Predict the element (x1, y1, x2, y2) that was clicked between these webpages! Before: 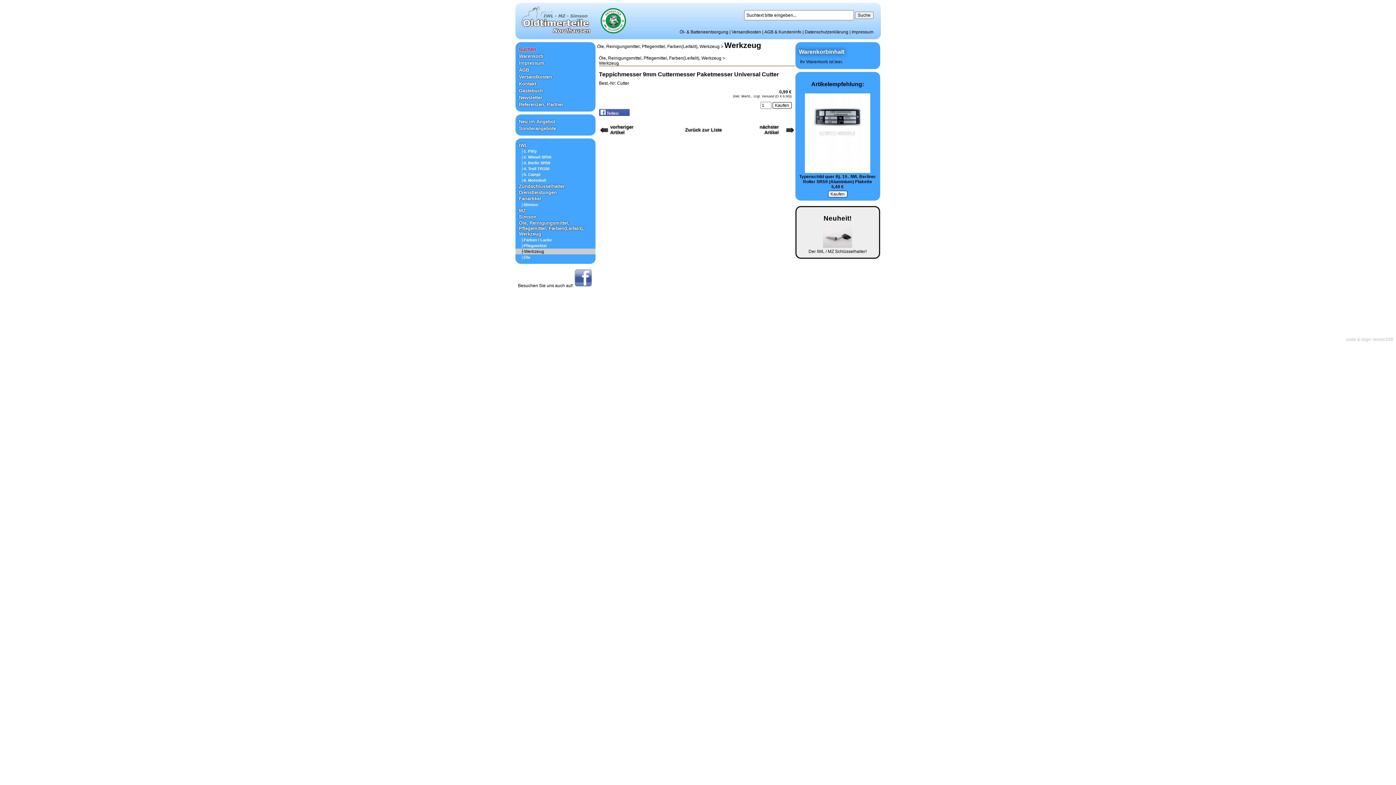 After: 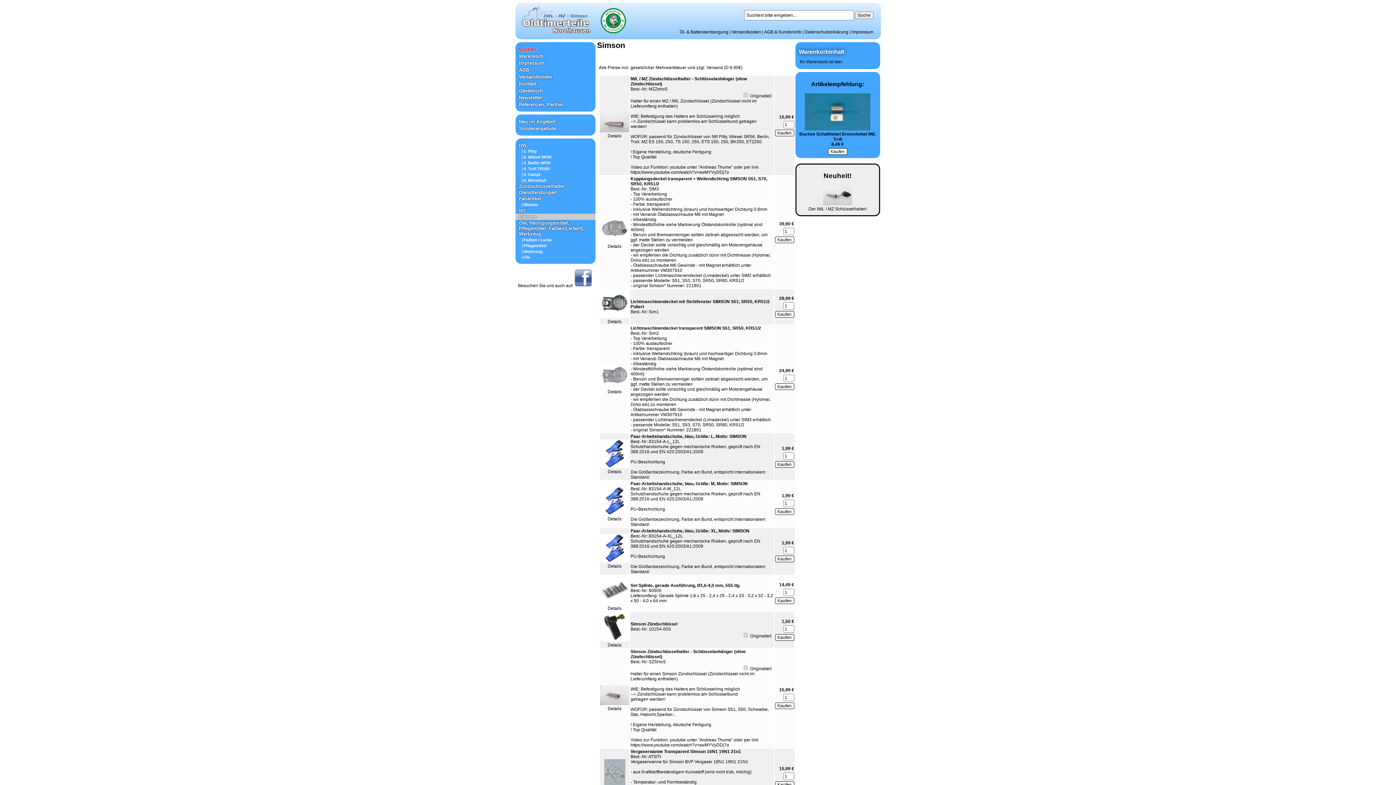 Action: bbox: (519, 214, 536, 219) label: Simson